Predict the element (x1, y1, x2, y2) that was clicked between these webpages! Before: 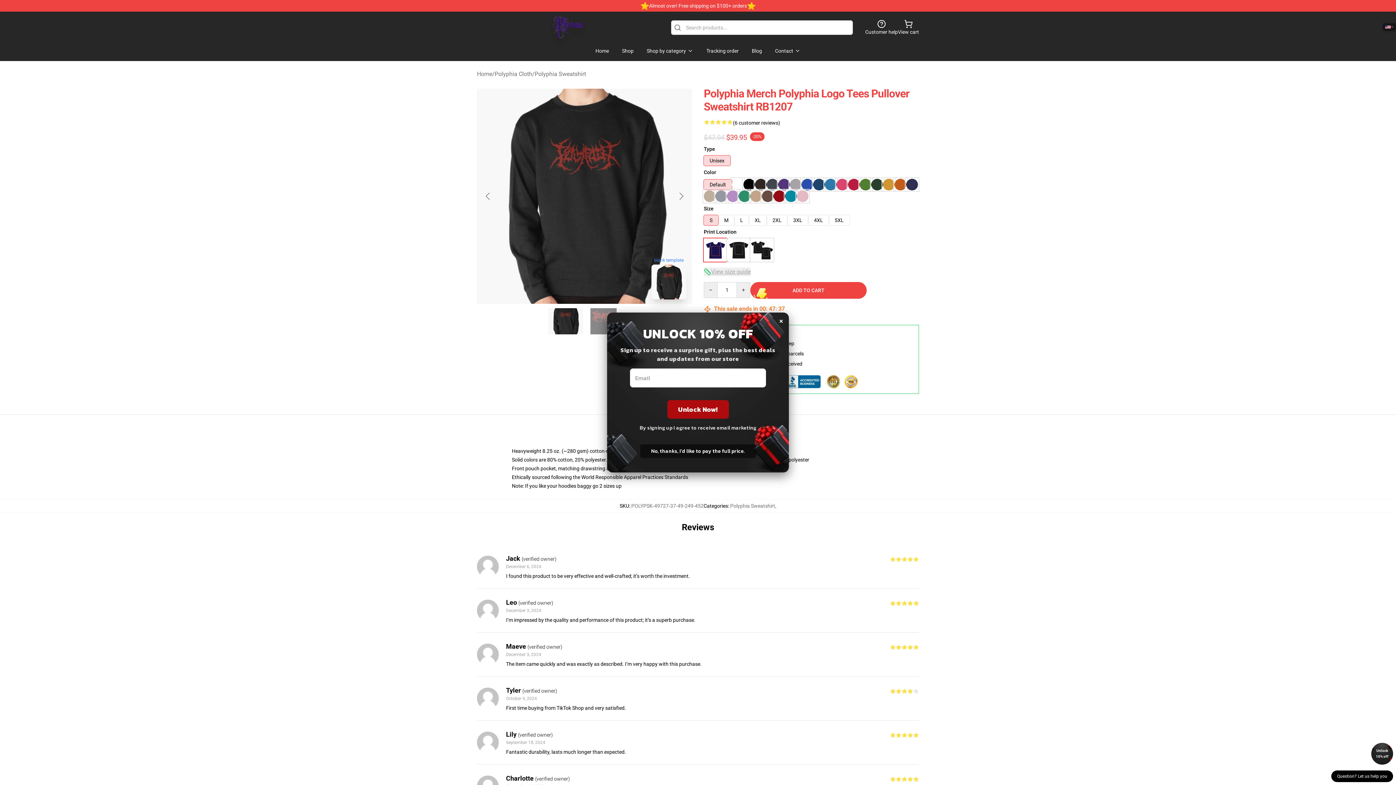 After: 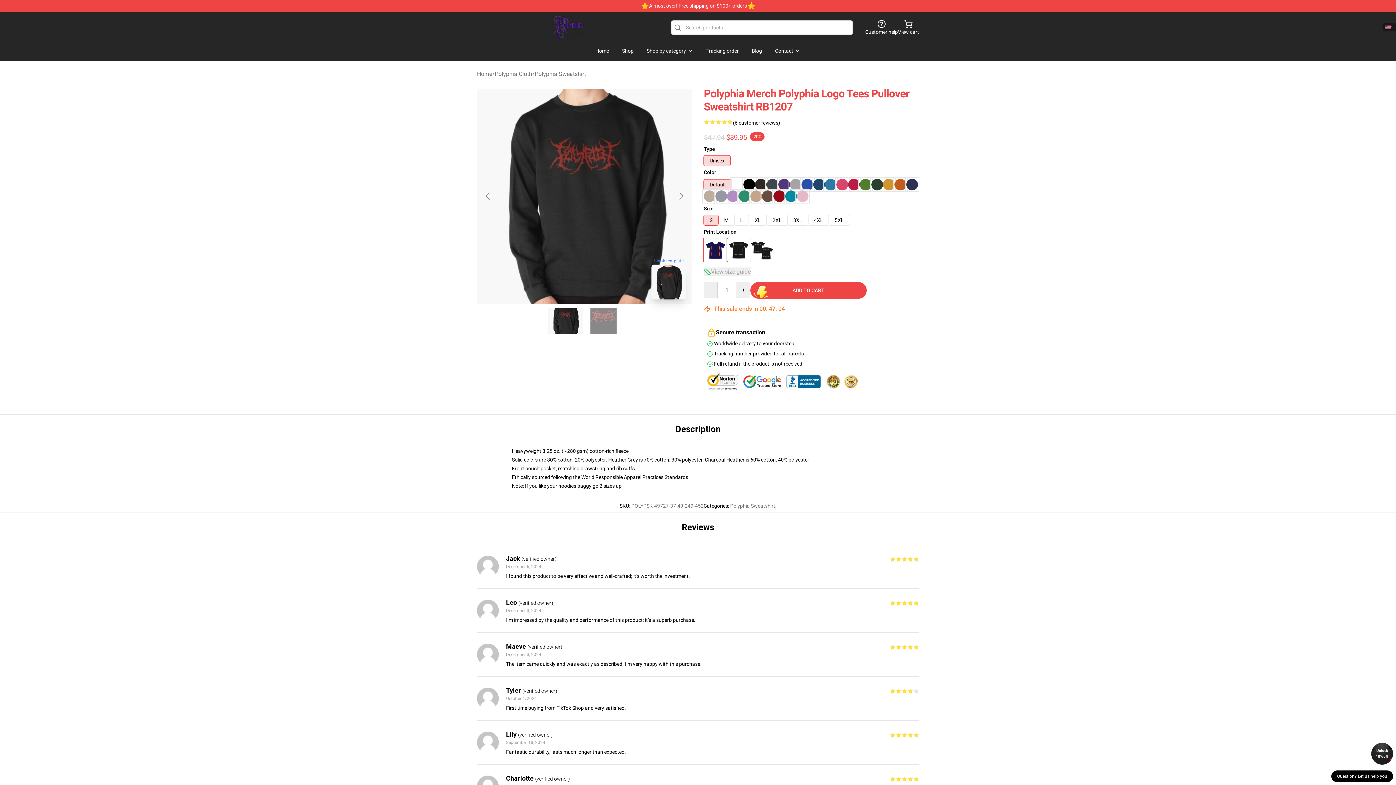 Action: bbox: (779, 312, 783, 328) label: ×